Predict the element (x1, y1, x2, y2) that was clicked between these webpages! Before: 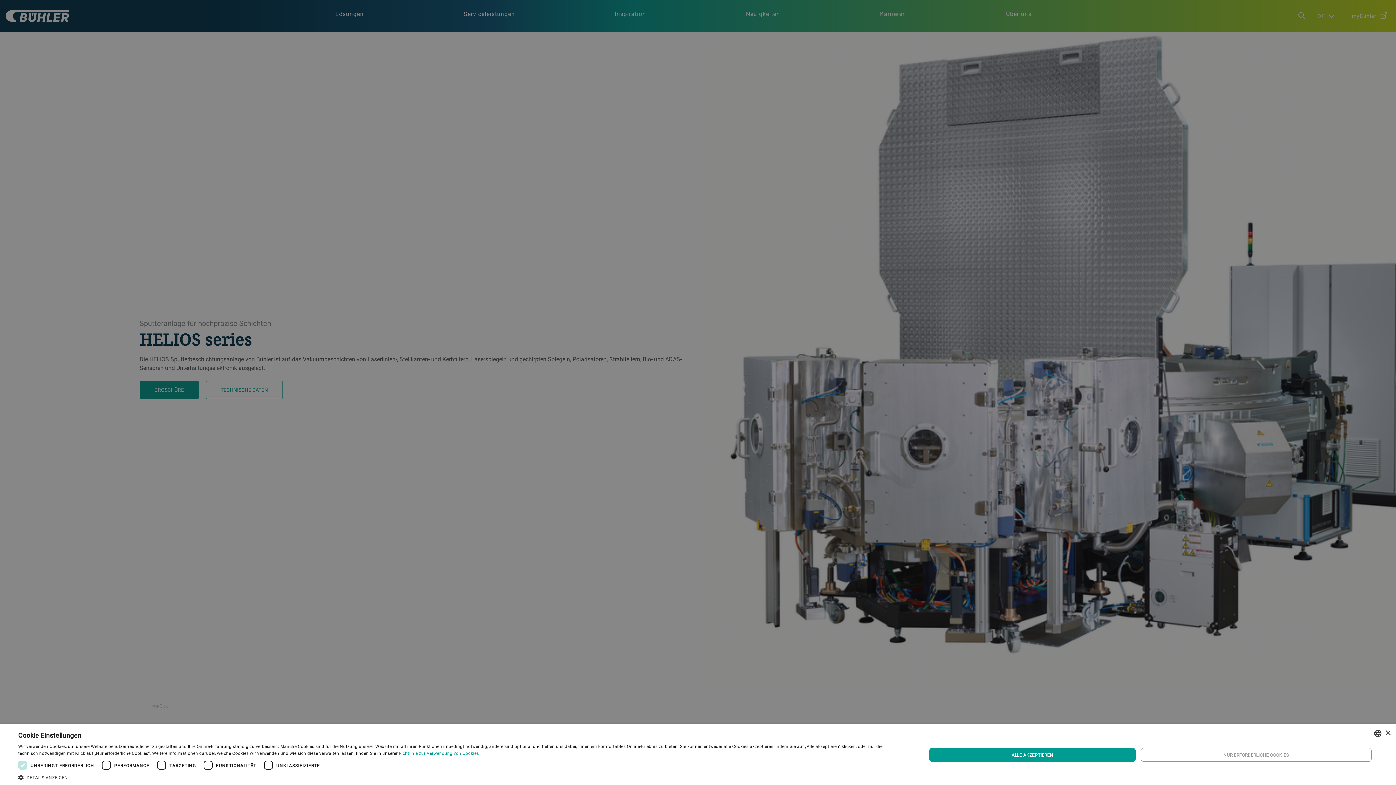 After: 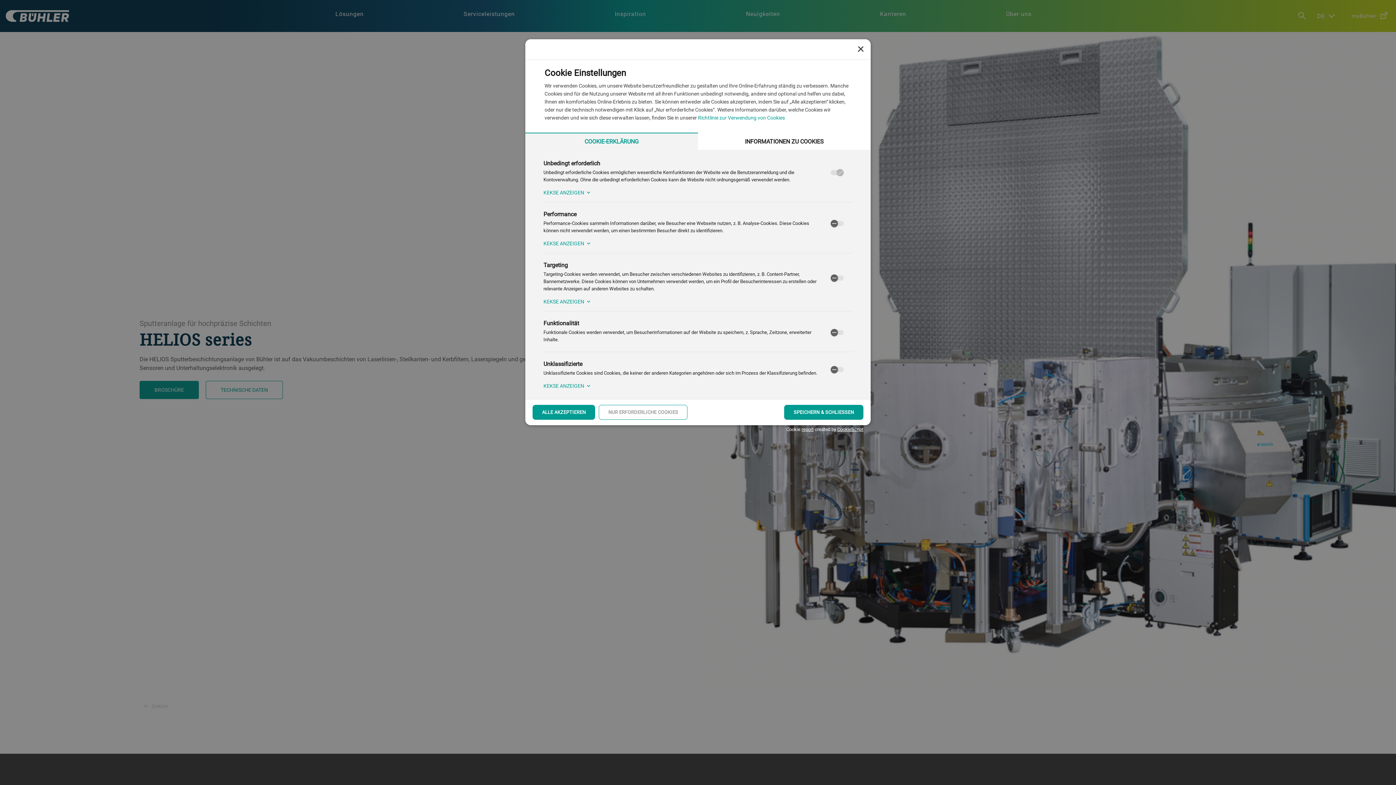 Action: label:  DETAILS ANZEIGEN bbox: (18, 774, 899, 780)